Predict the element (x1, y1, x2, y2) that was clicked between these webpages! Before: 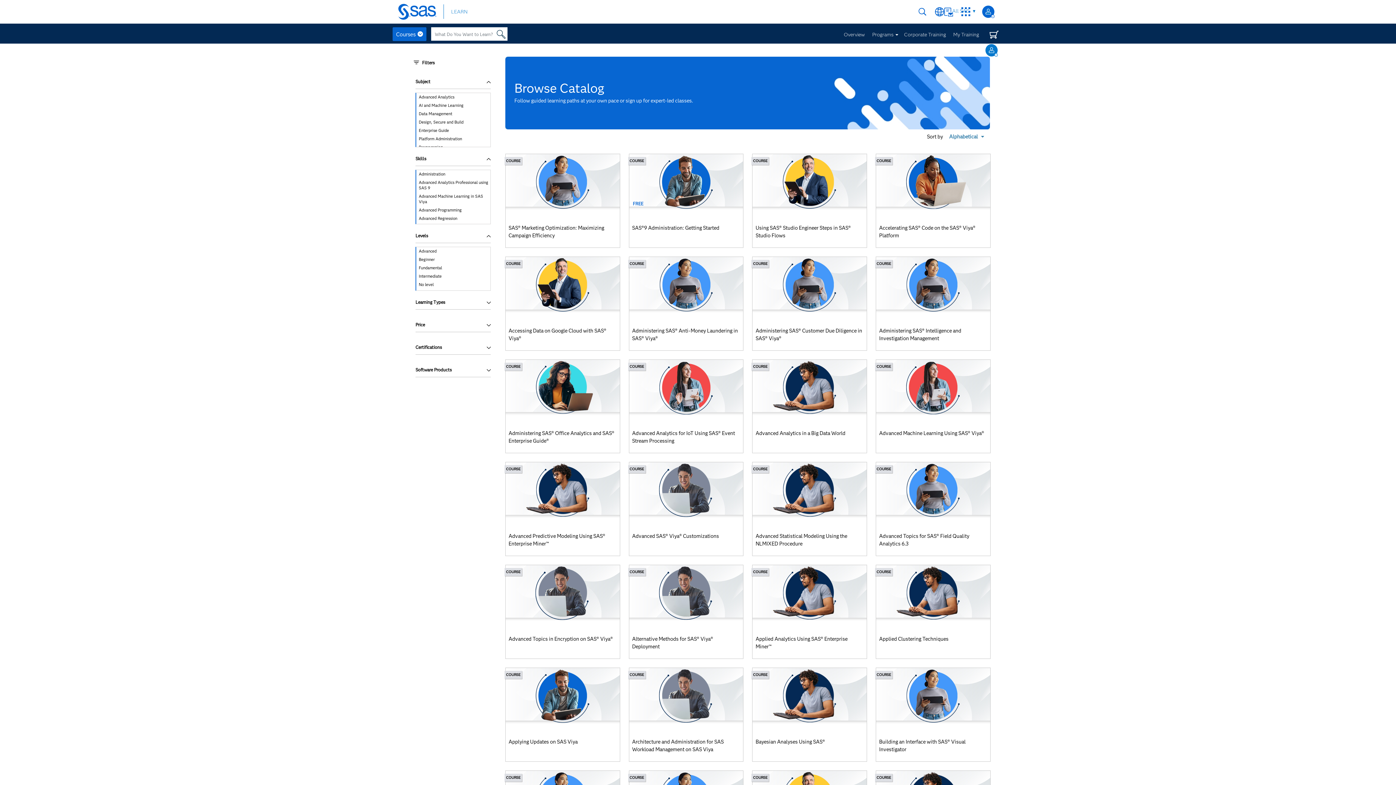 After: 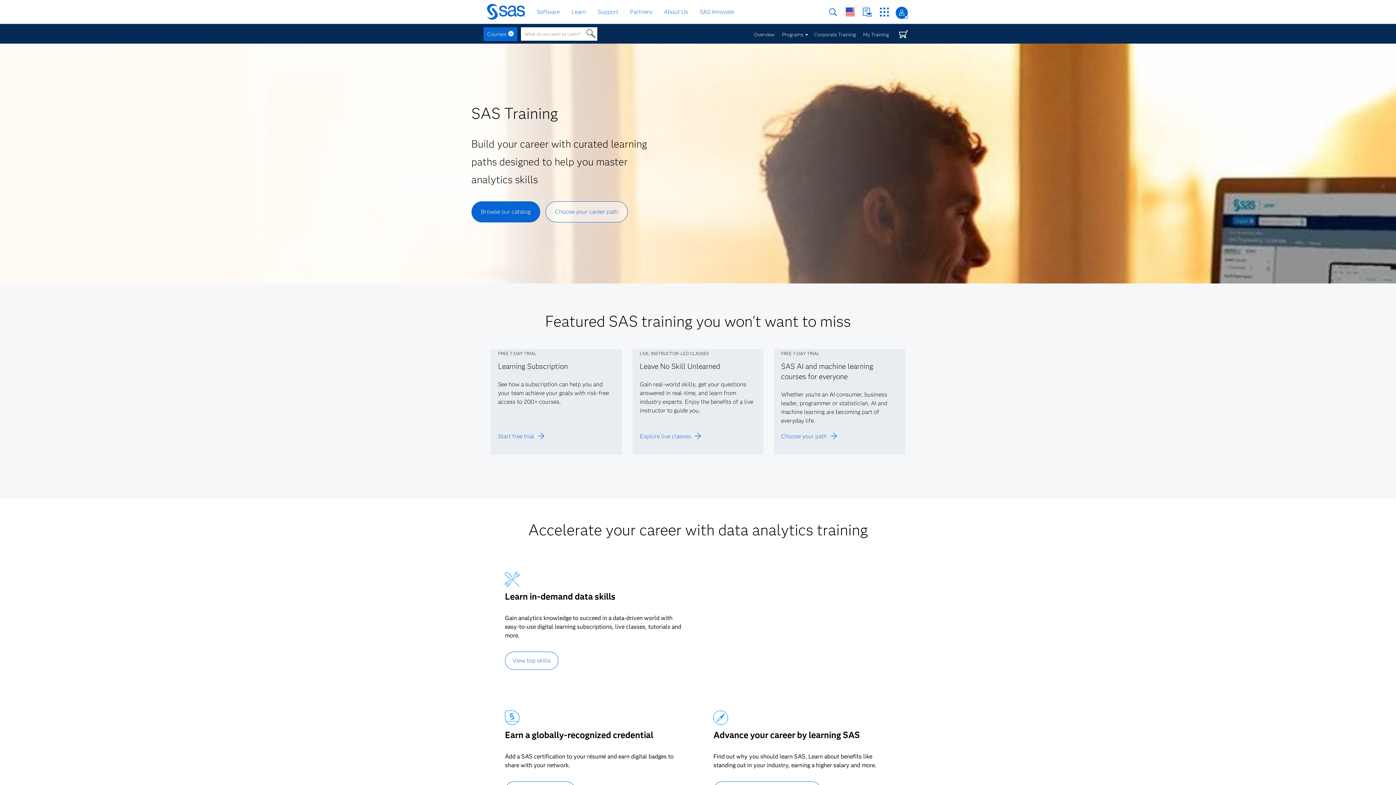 Action: label: Overview bbox: (844, 27, 865, 45)